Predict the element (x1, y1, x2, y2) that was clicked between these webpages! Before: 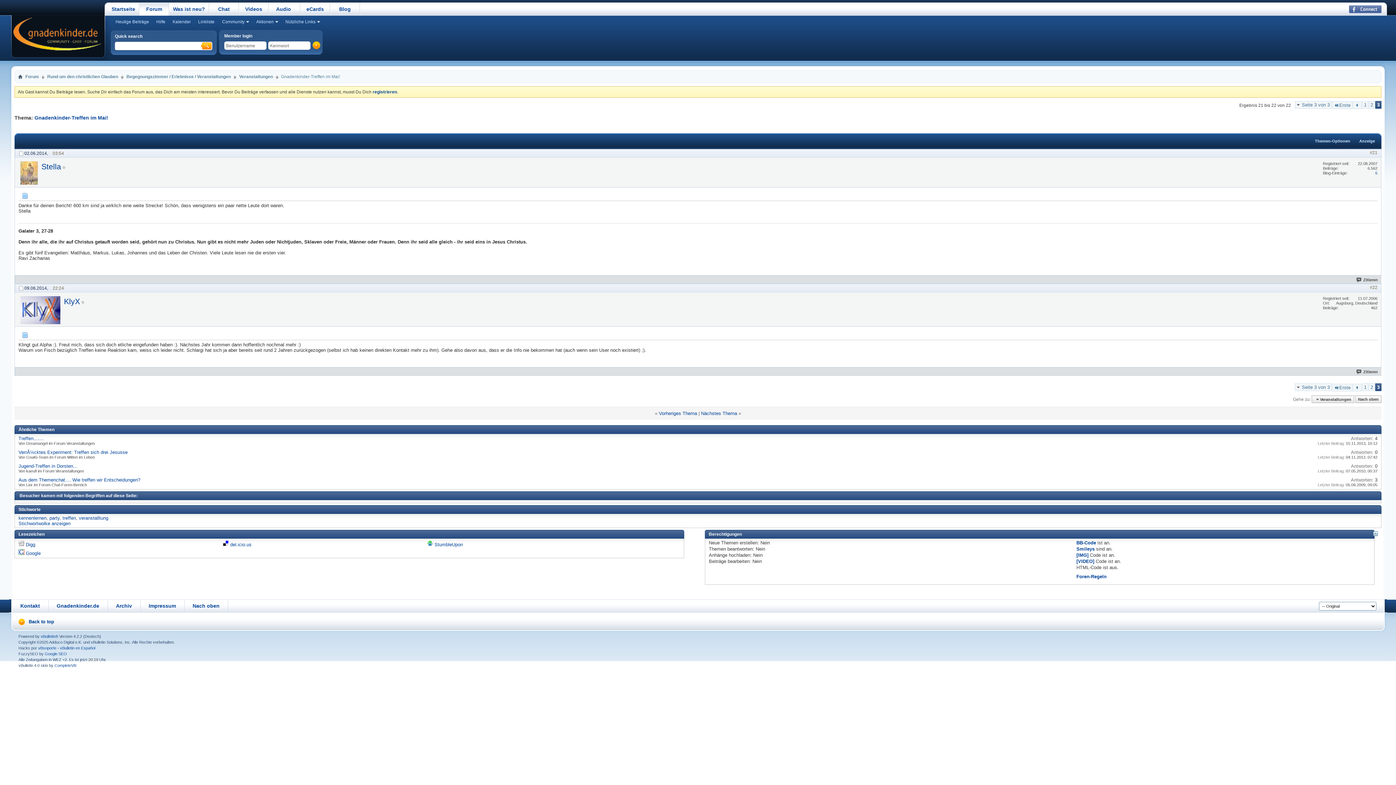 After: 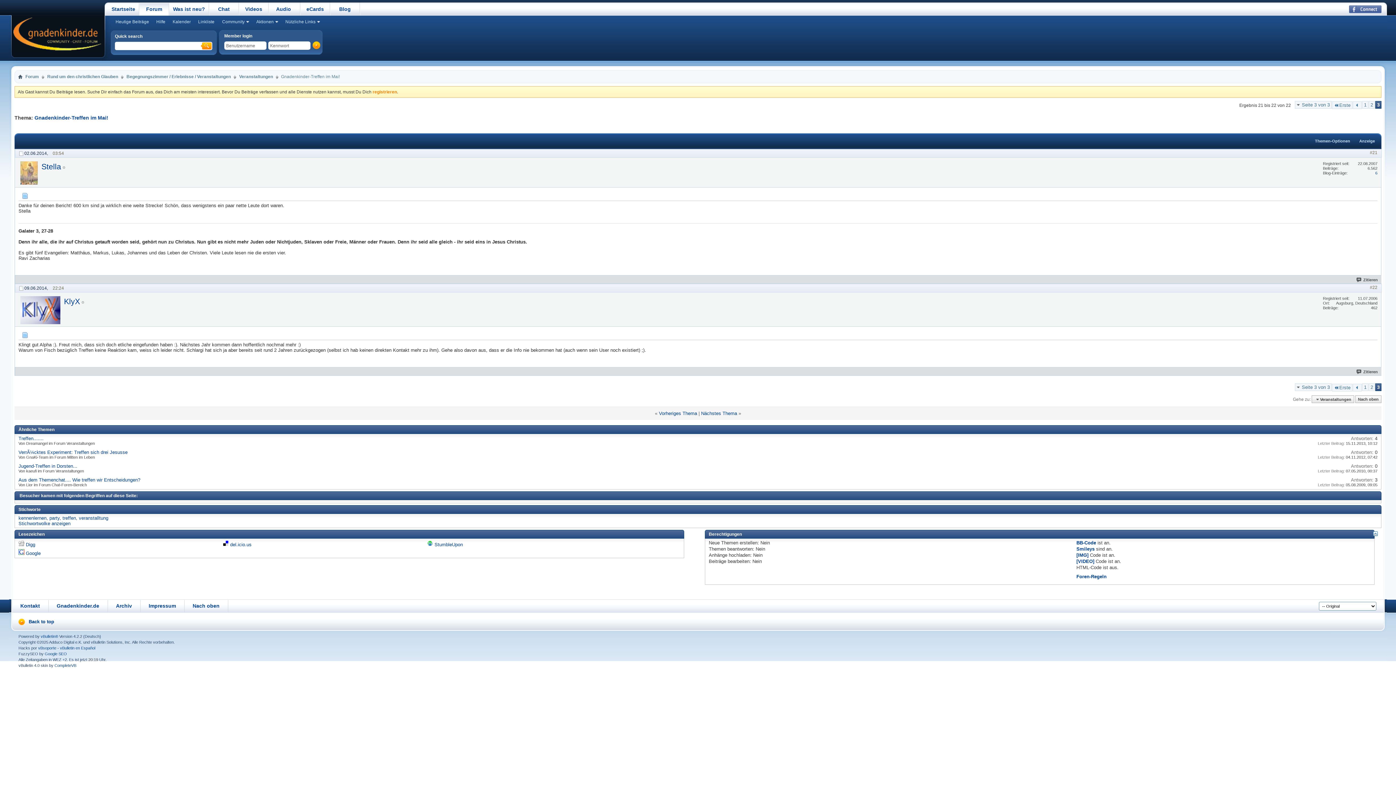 Action: bbox: (372, 89, 397, 94) label: registrieren